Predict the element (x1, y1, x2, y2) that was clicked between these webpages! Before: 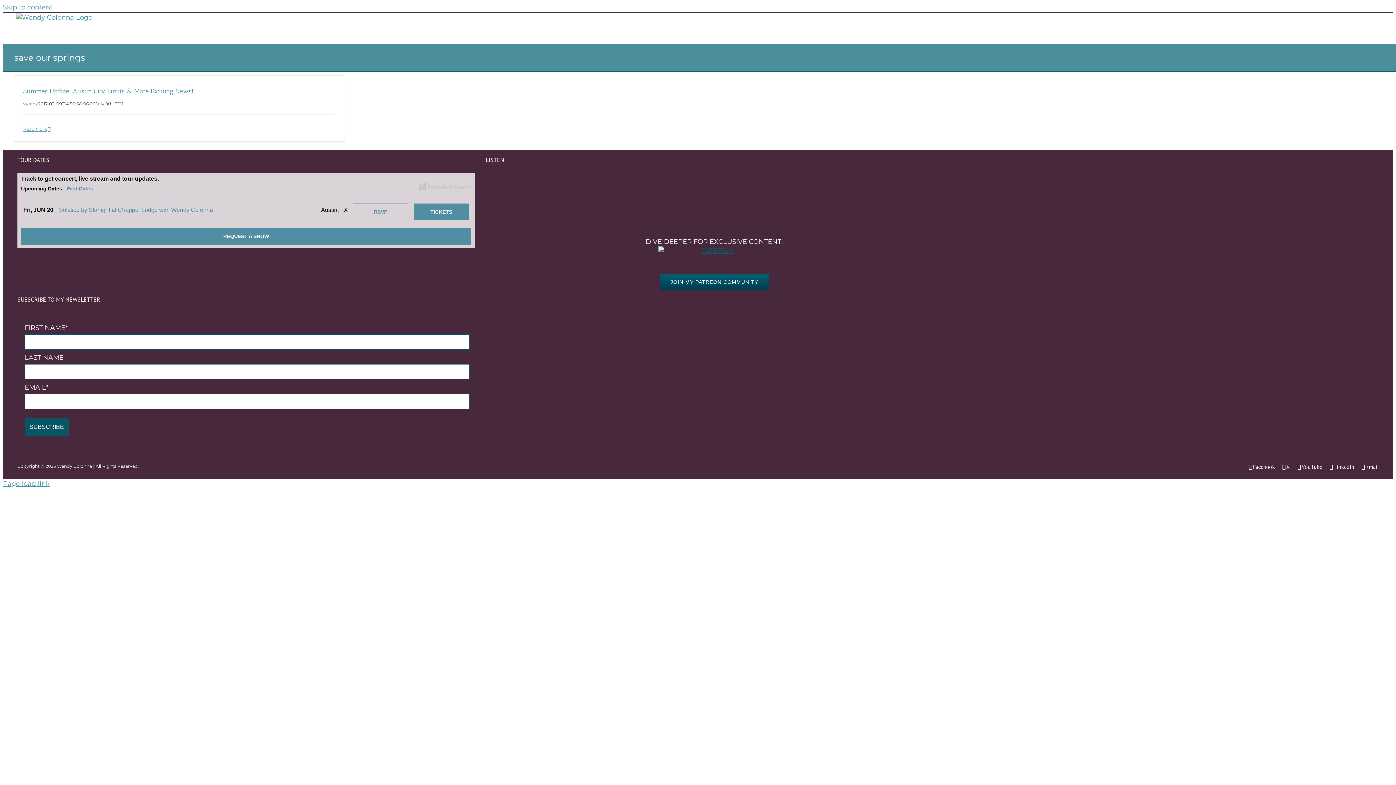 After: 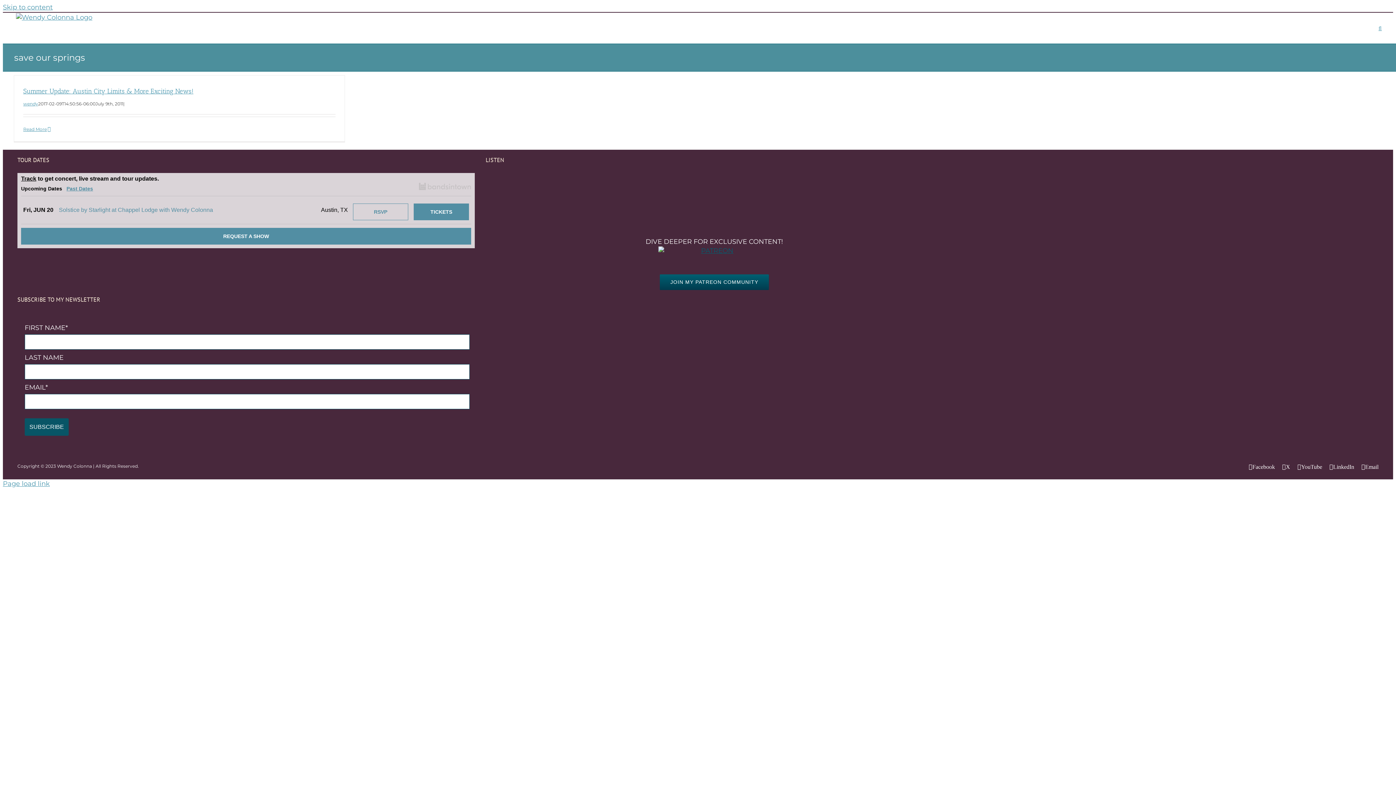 Action: bbox: (1378, 12, 1382, 43) label: Search